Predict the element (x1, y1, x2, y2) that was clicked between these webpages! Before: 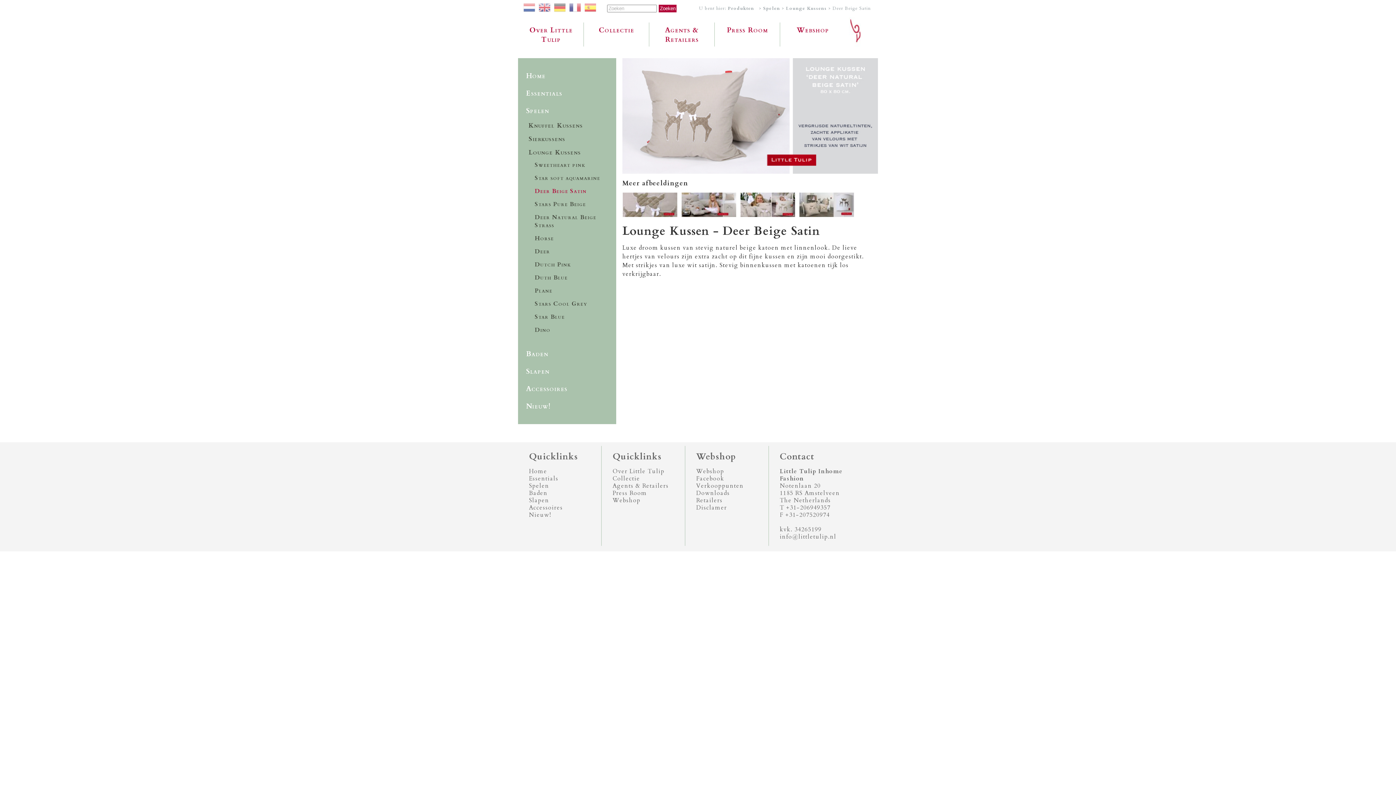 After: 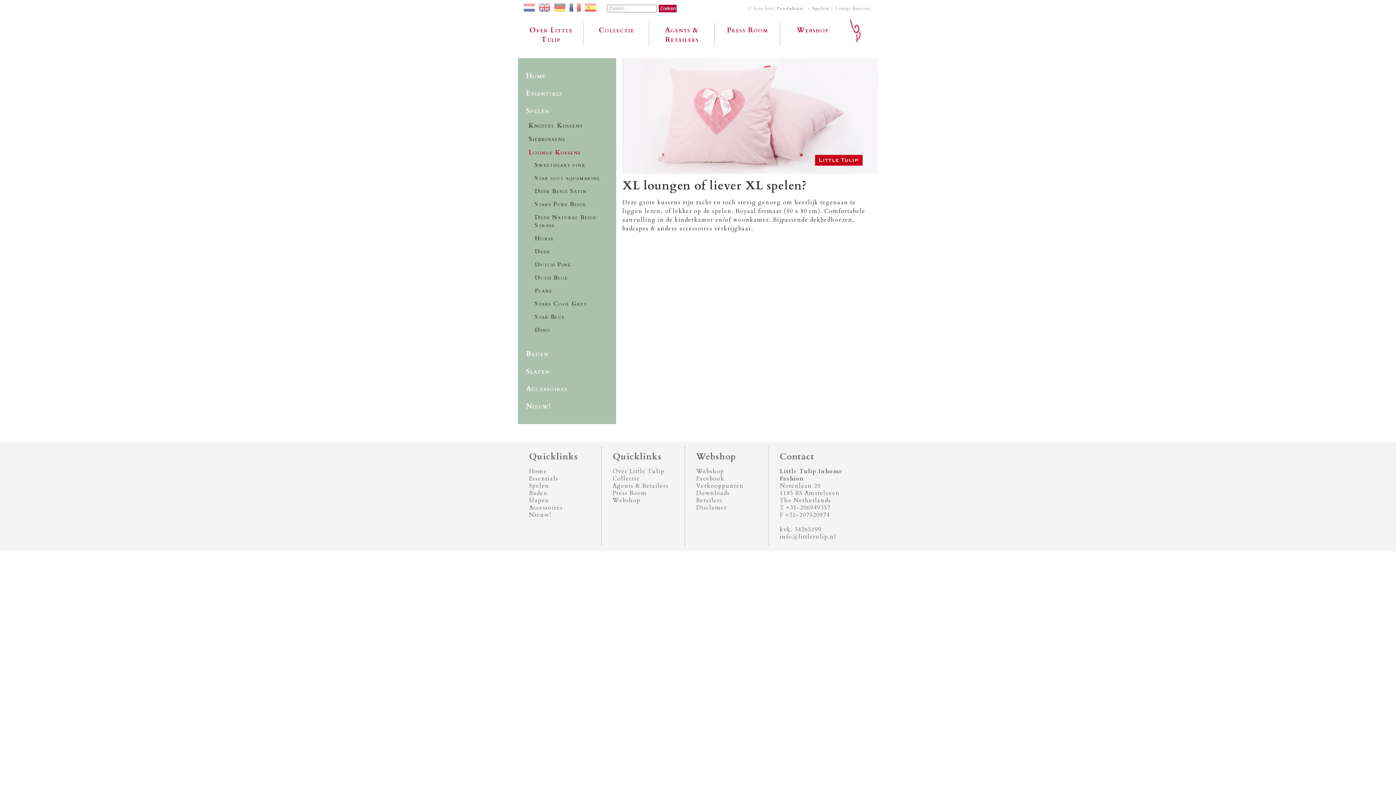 Action: label: Lounge Kussens bbox: (528, 148, 609, 156)